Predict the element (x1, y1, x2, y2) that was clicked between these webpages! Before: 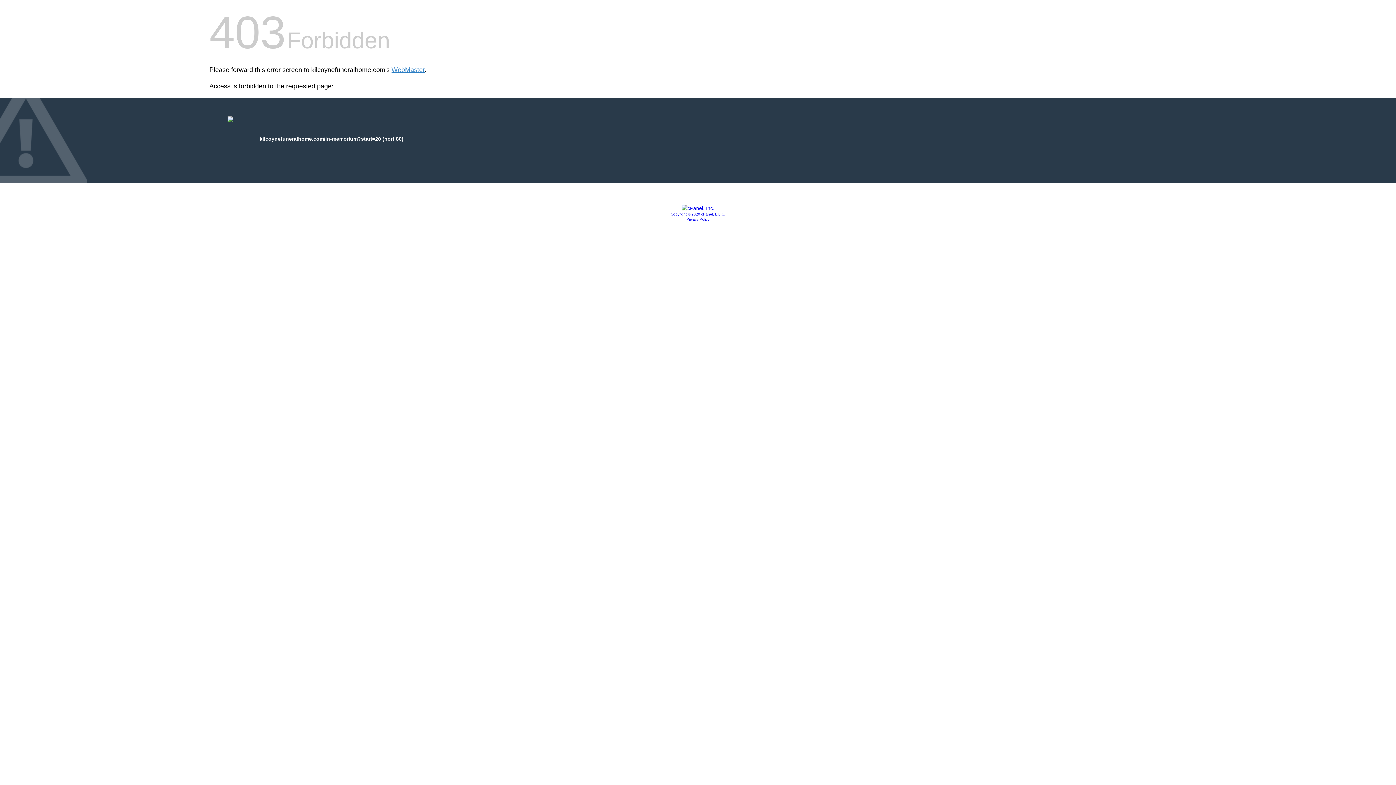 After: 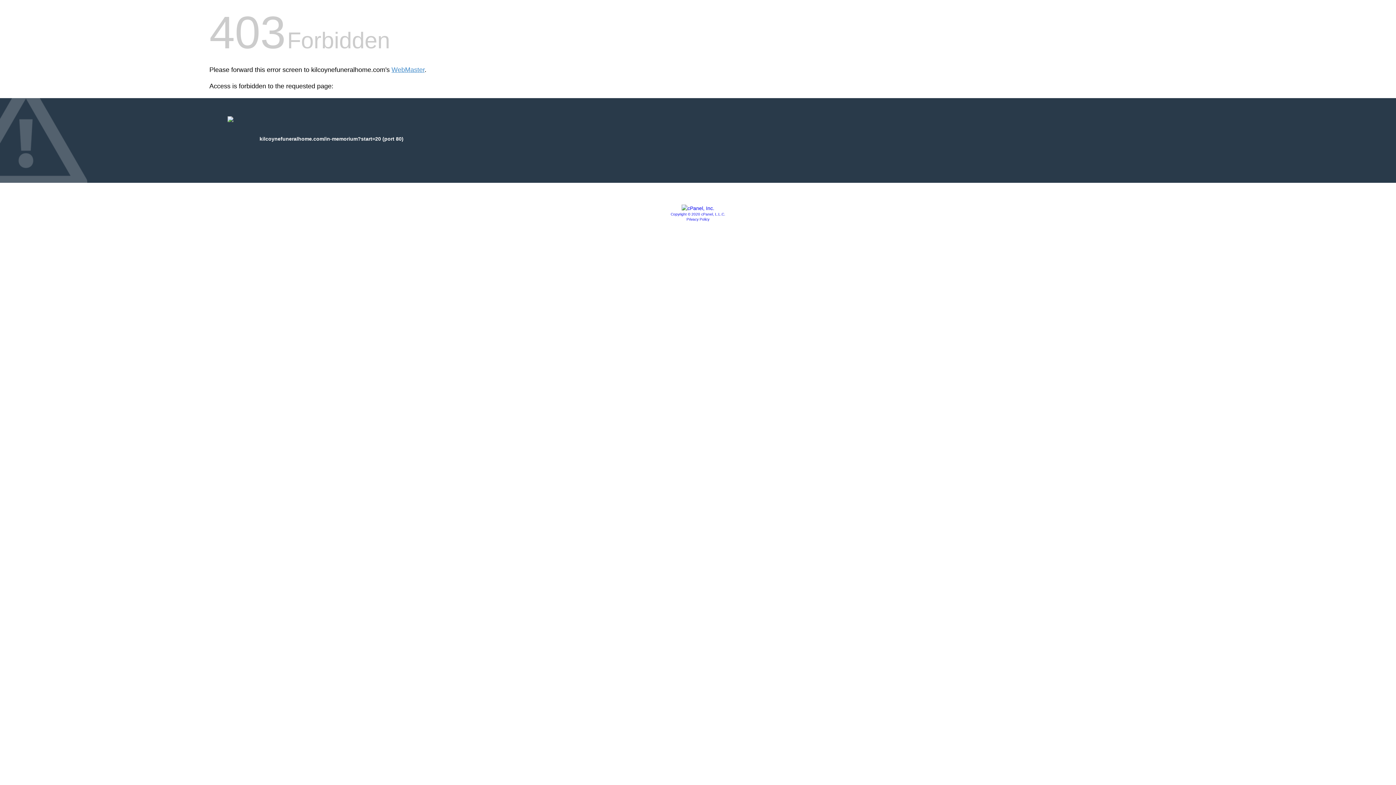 Action: bbox: (670, 212, 725, 216) label: Copyright © 2020 cPanel, L.L.C.